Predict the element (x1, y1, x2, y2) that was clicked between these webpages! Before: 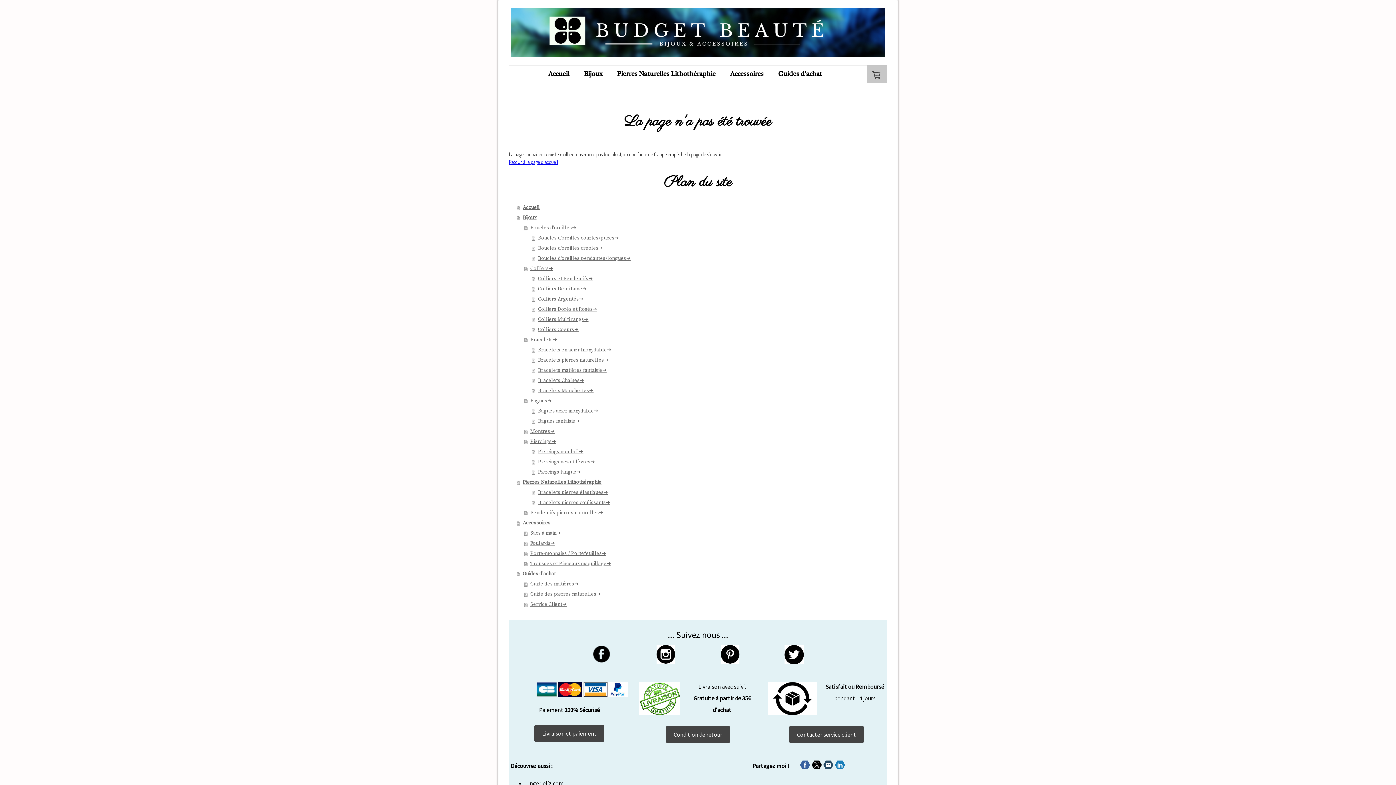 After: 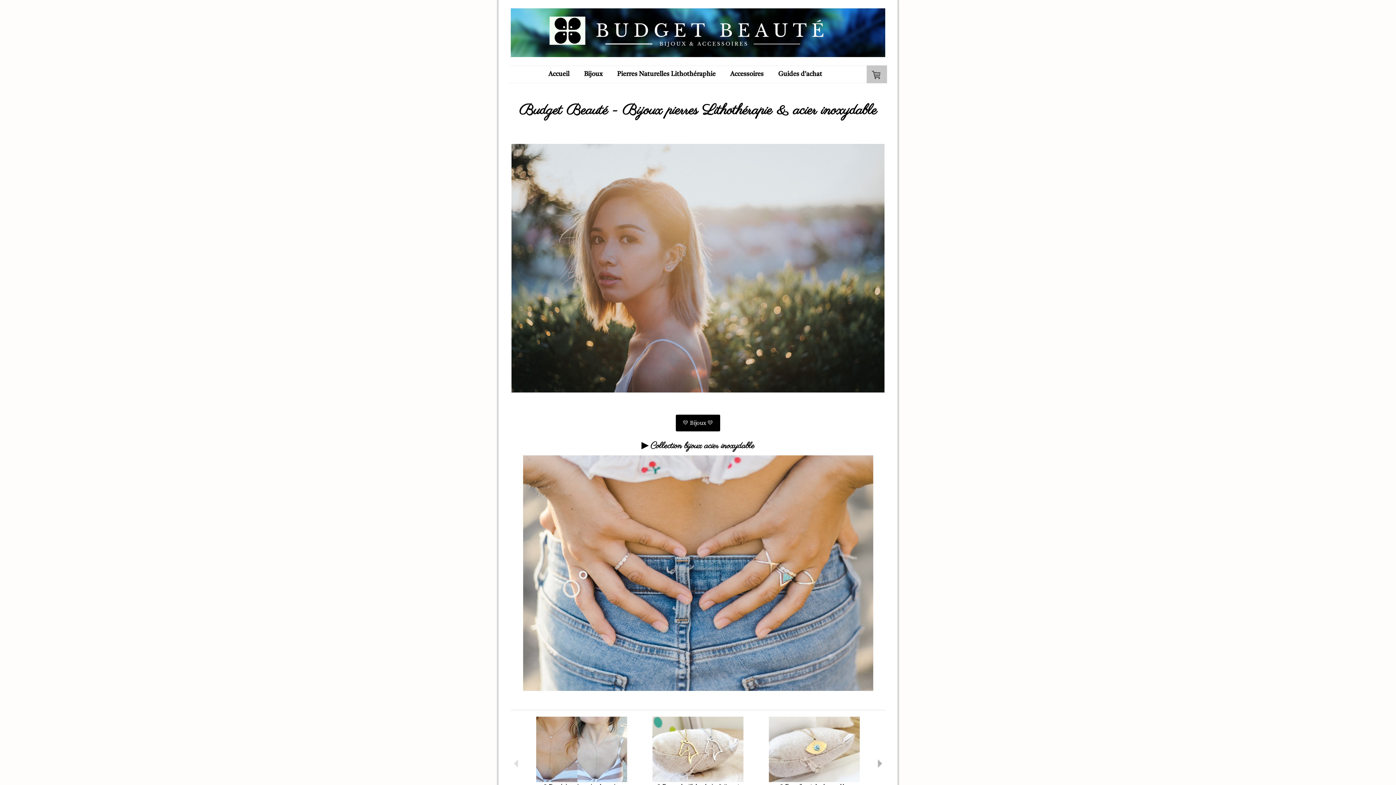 Action: bbox: (509, 158, 558, 164) label: Retour à la page d'accueil